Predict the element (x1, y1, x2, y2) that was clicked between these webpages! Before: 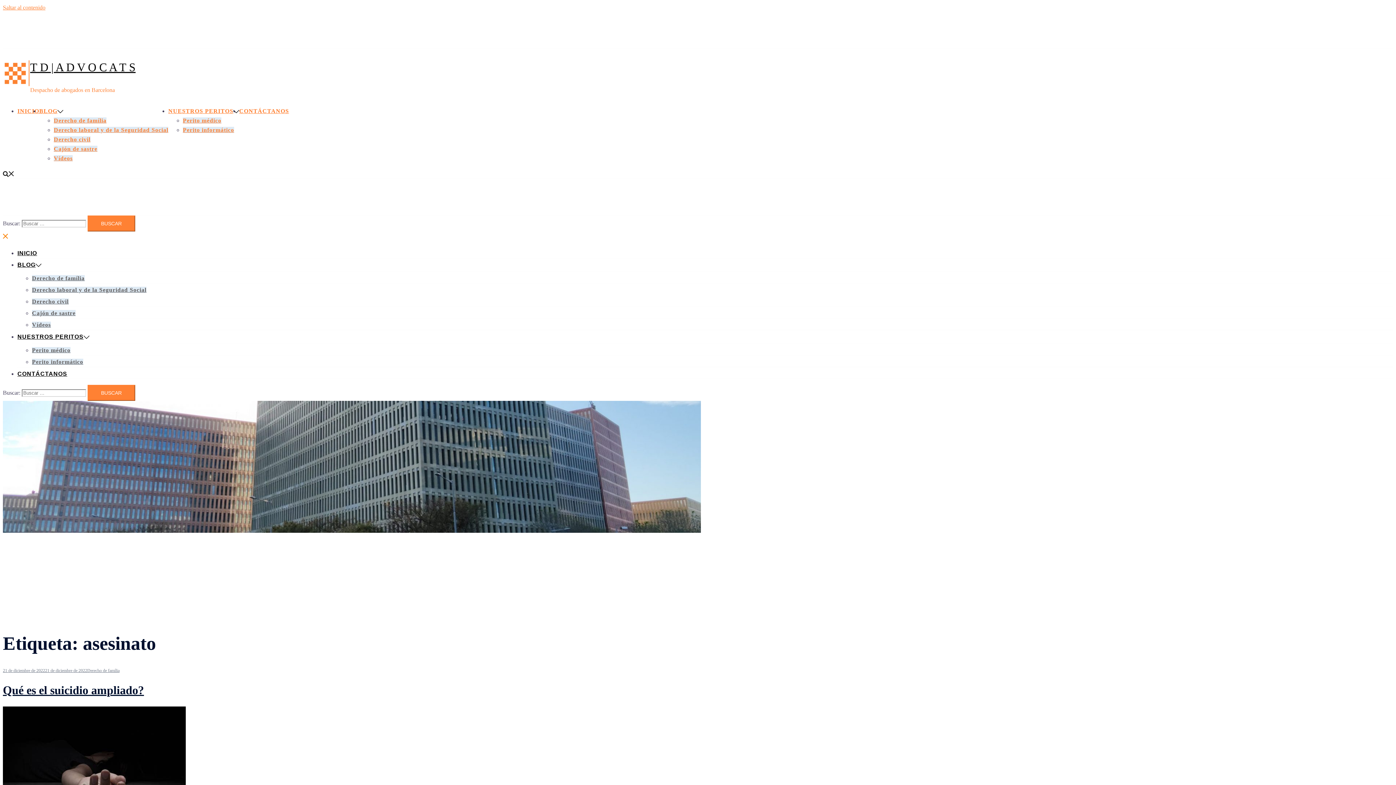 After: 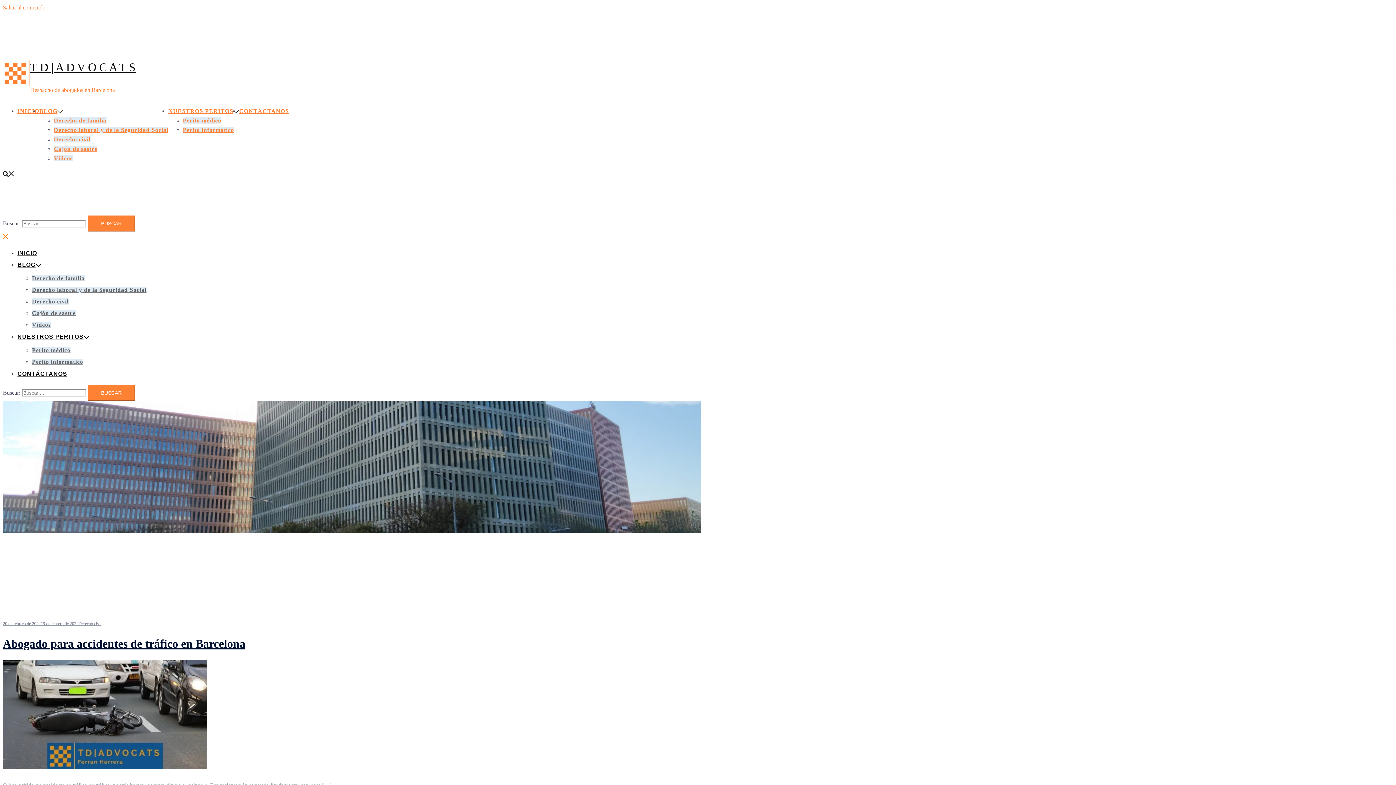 Action: bbox: (17, 261, 35, 268) label: BLOG